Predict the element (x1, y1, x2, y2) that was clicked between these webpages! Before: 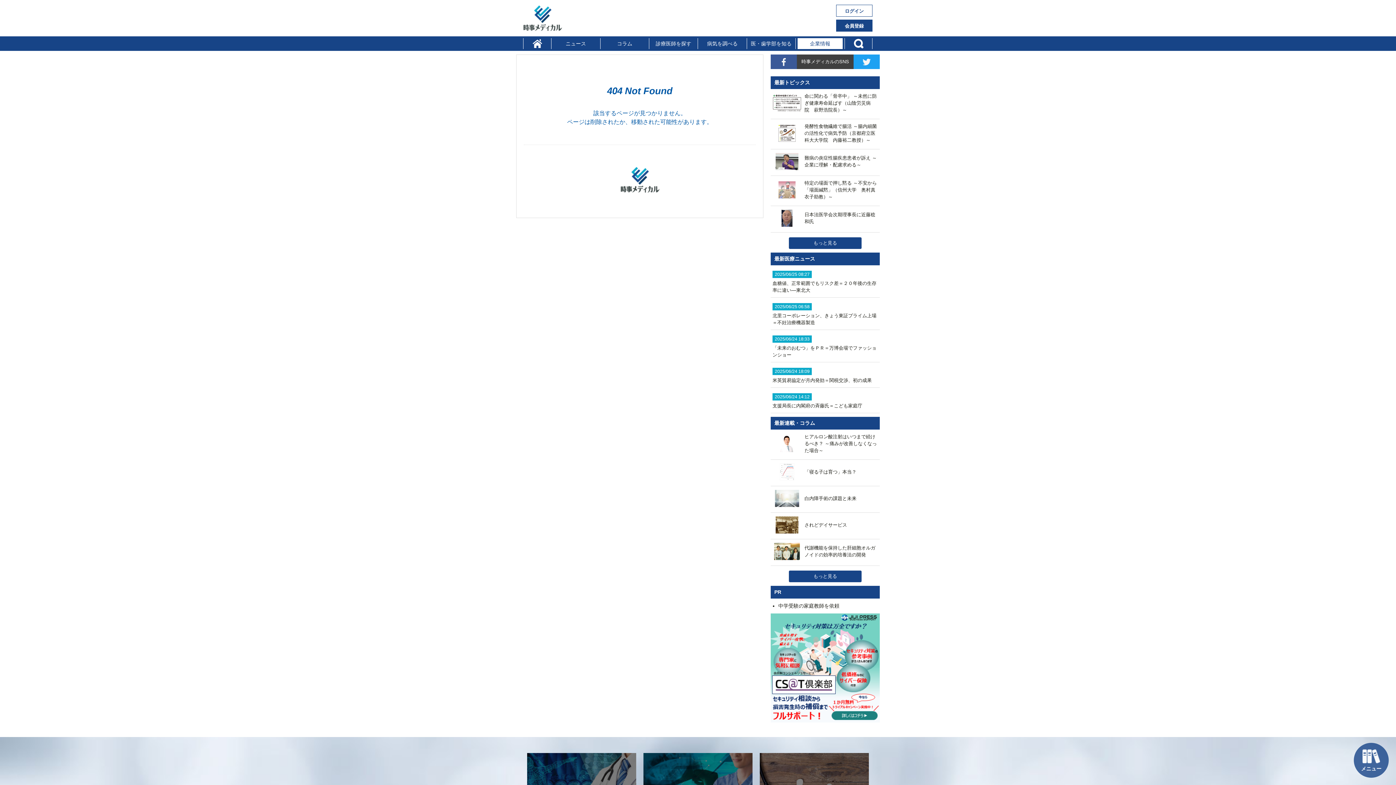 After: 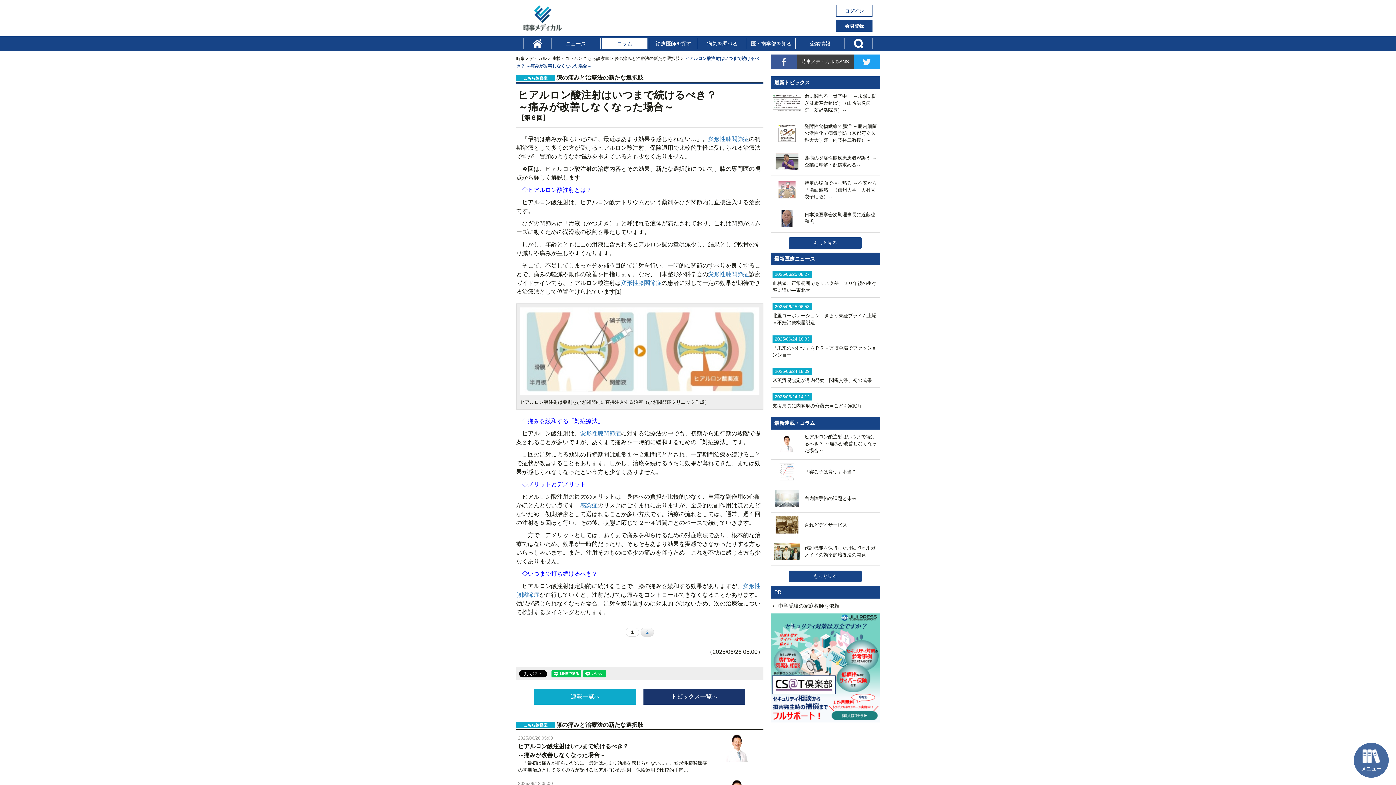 Action: bbox: (772, 449, 878, 455) label: 	ヒアルロン酸注射はいつまで続けるべき？ ～痛みが改善しなくなった場合～